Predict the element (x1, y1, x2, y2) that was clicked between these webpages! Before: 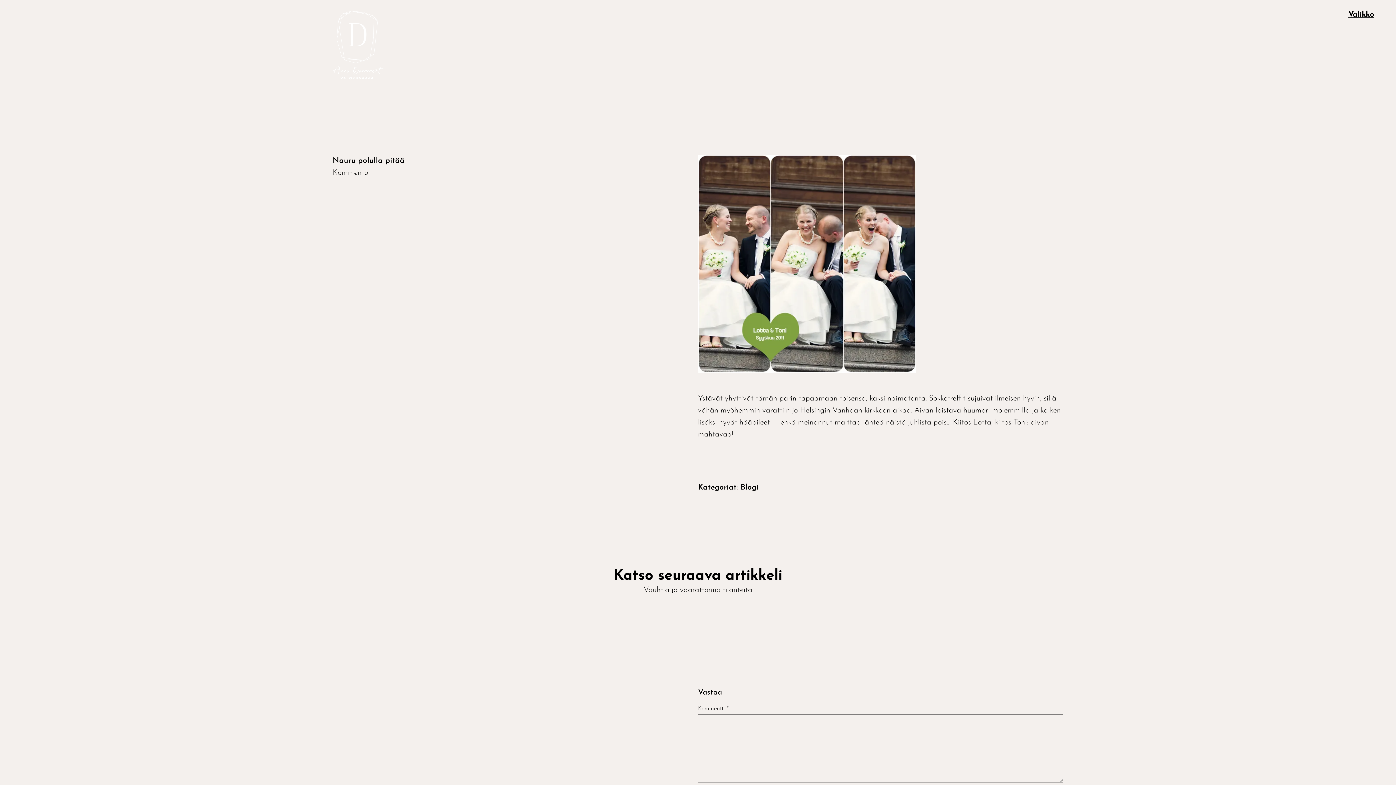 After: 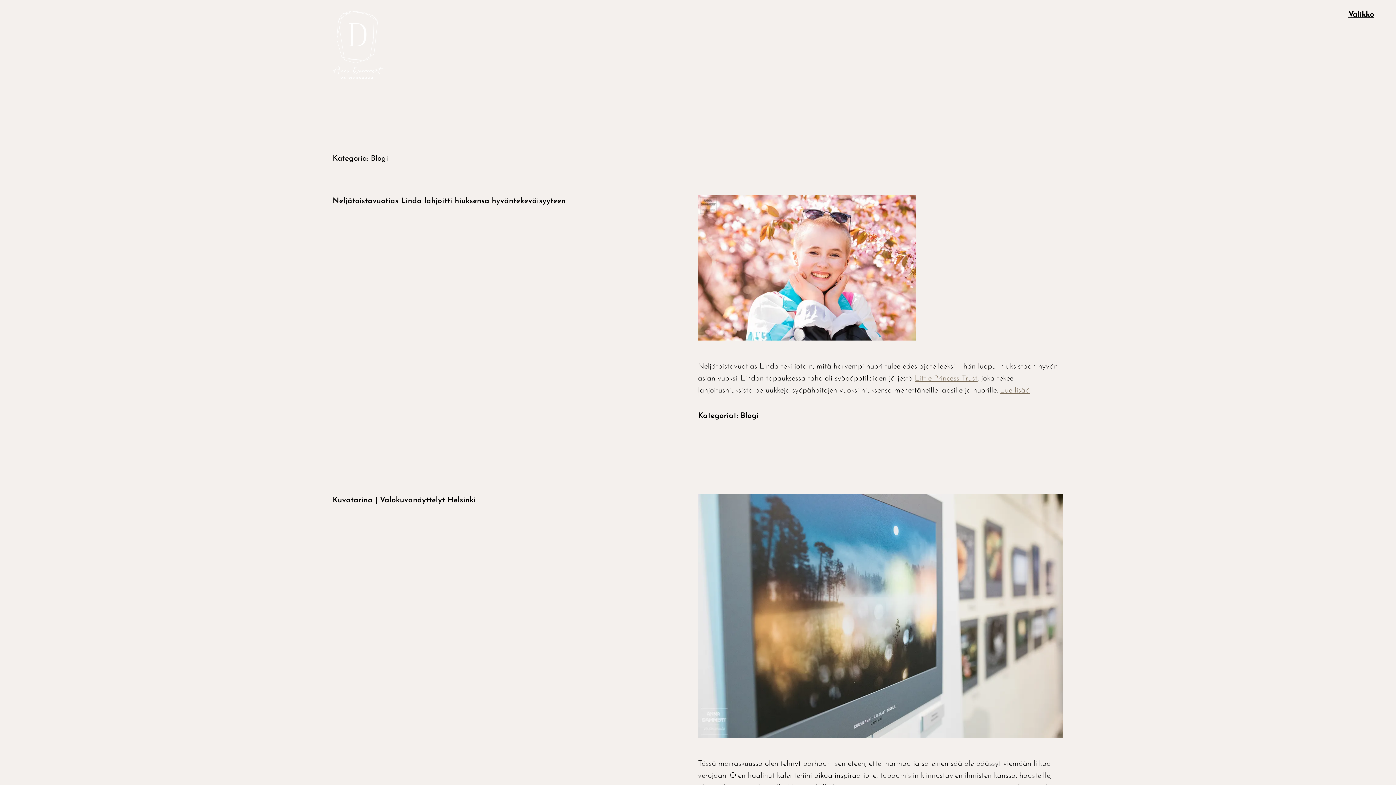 Action: bbox: (740, 483, 758, 491) label: Blogi